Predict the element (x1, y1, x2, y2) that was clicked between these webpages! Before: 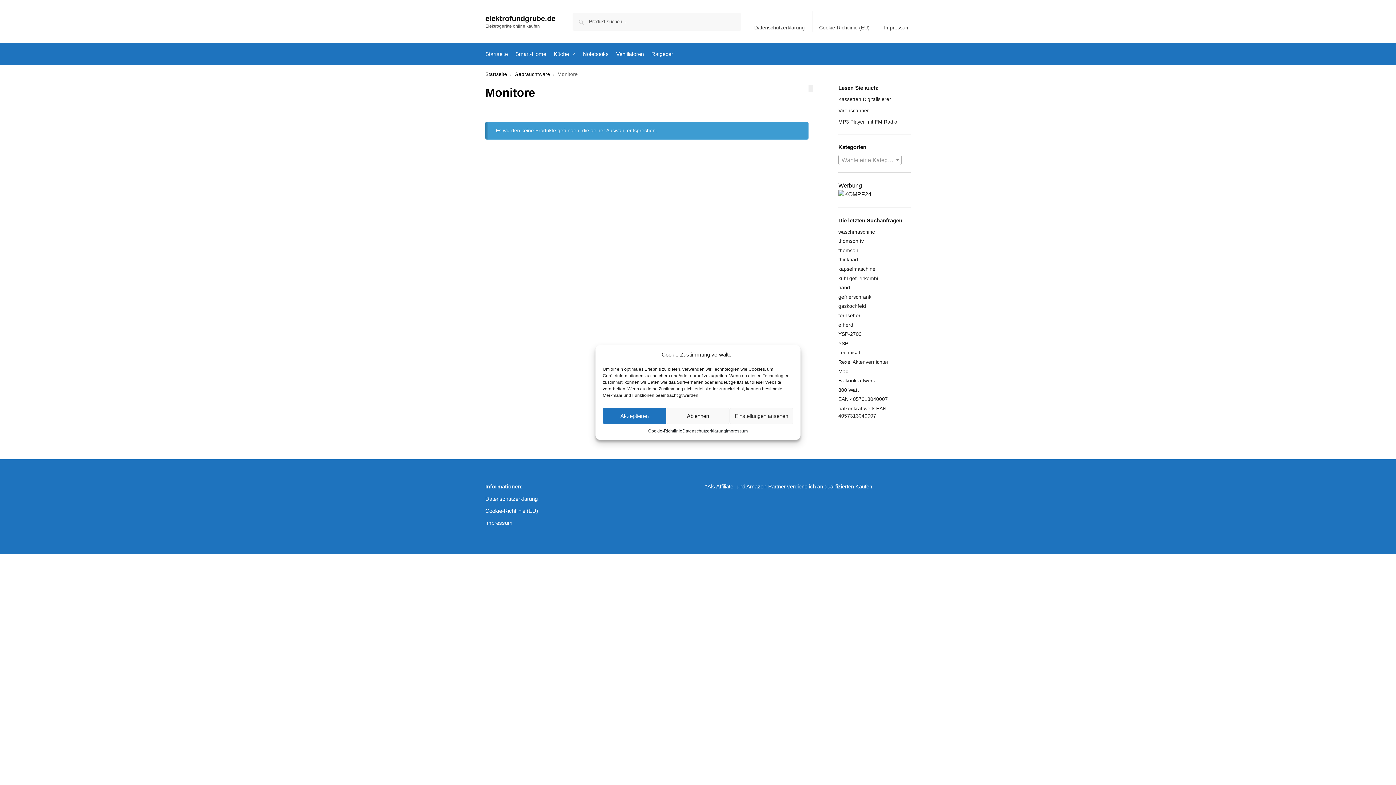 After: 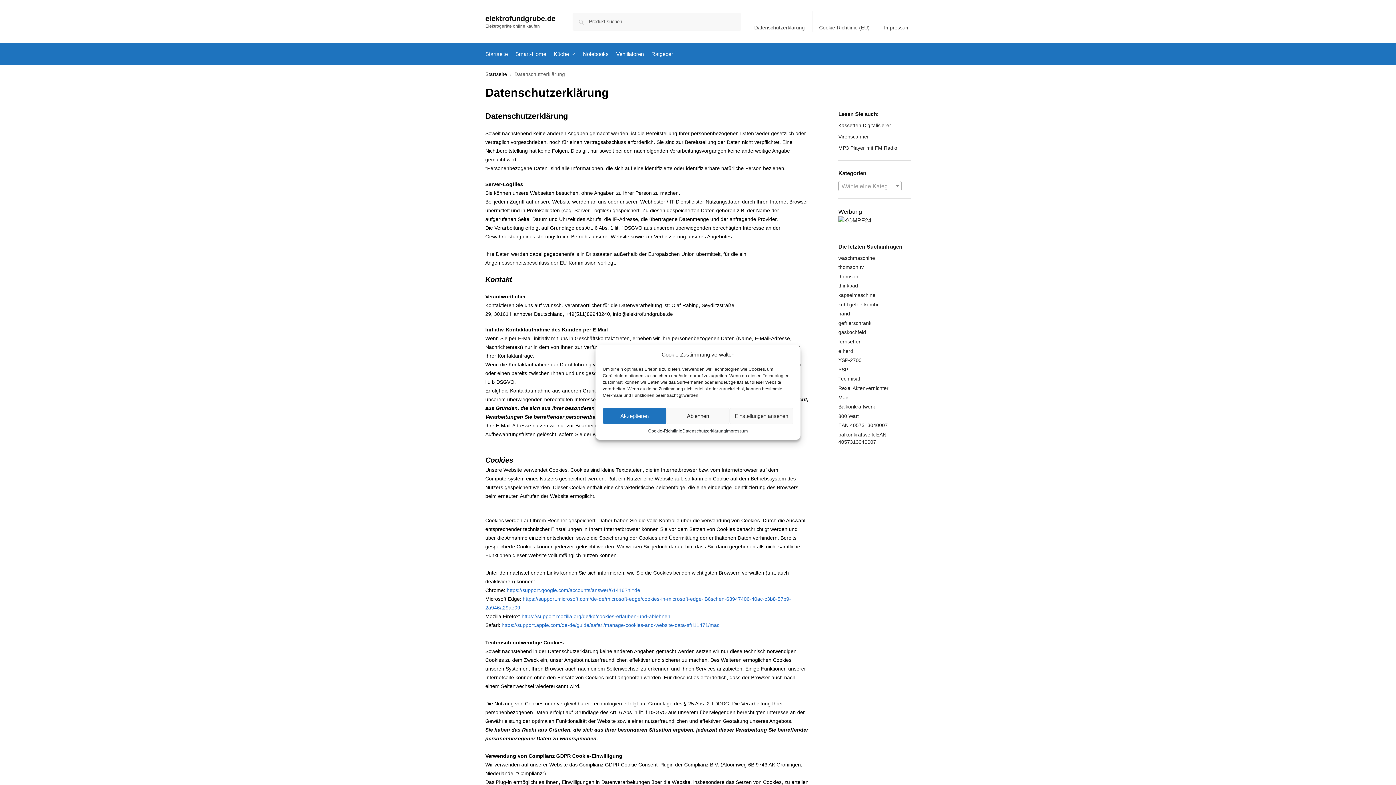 Action: bbox: (750, 11, 809, 31) label: Datenschutzerklärung